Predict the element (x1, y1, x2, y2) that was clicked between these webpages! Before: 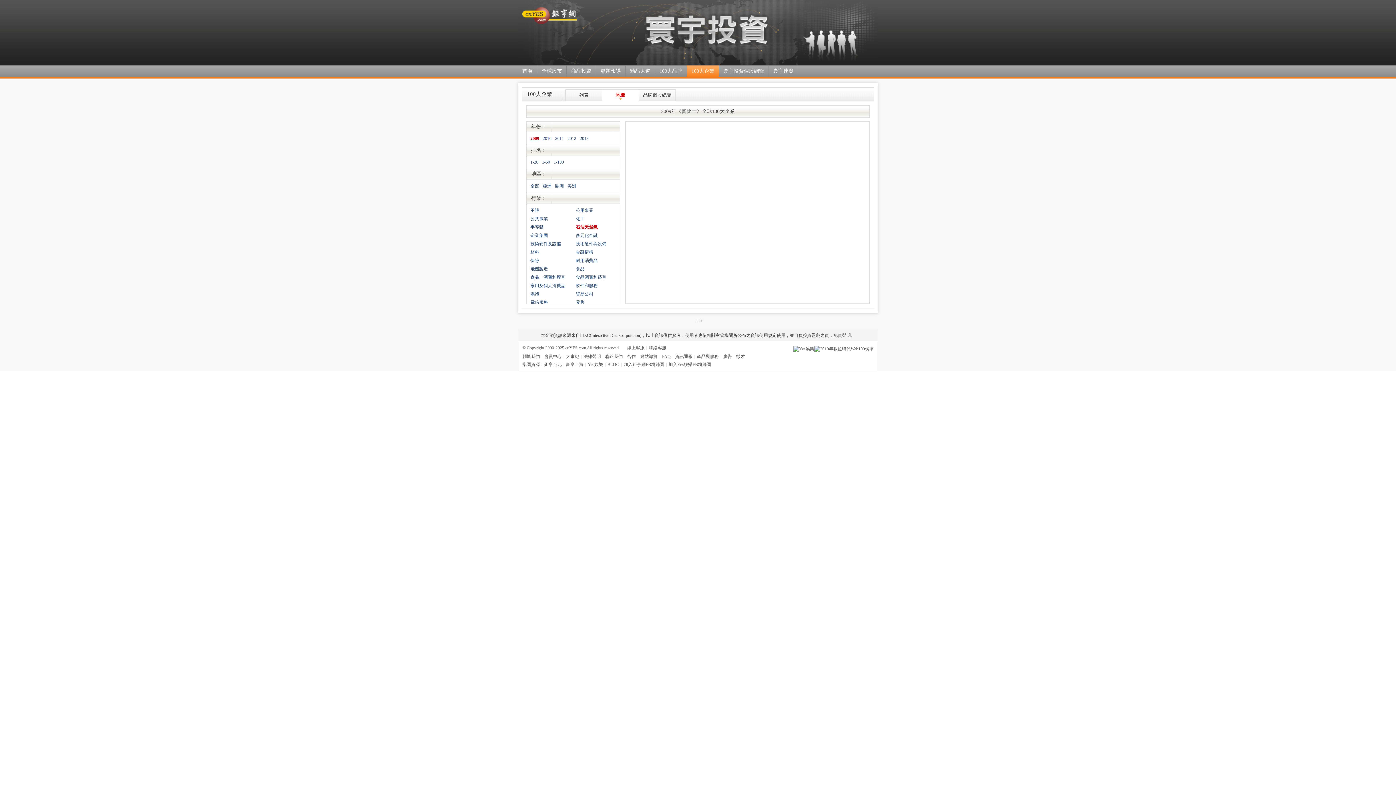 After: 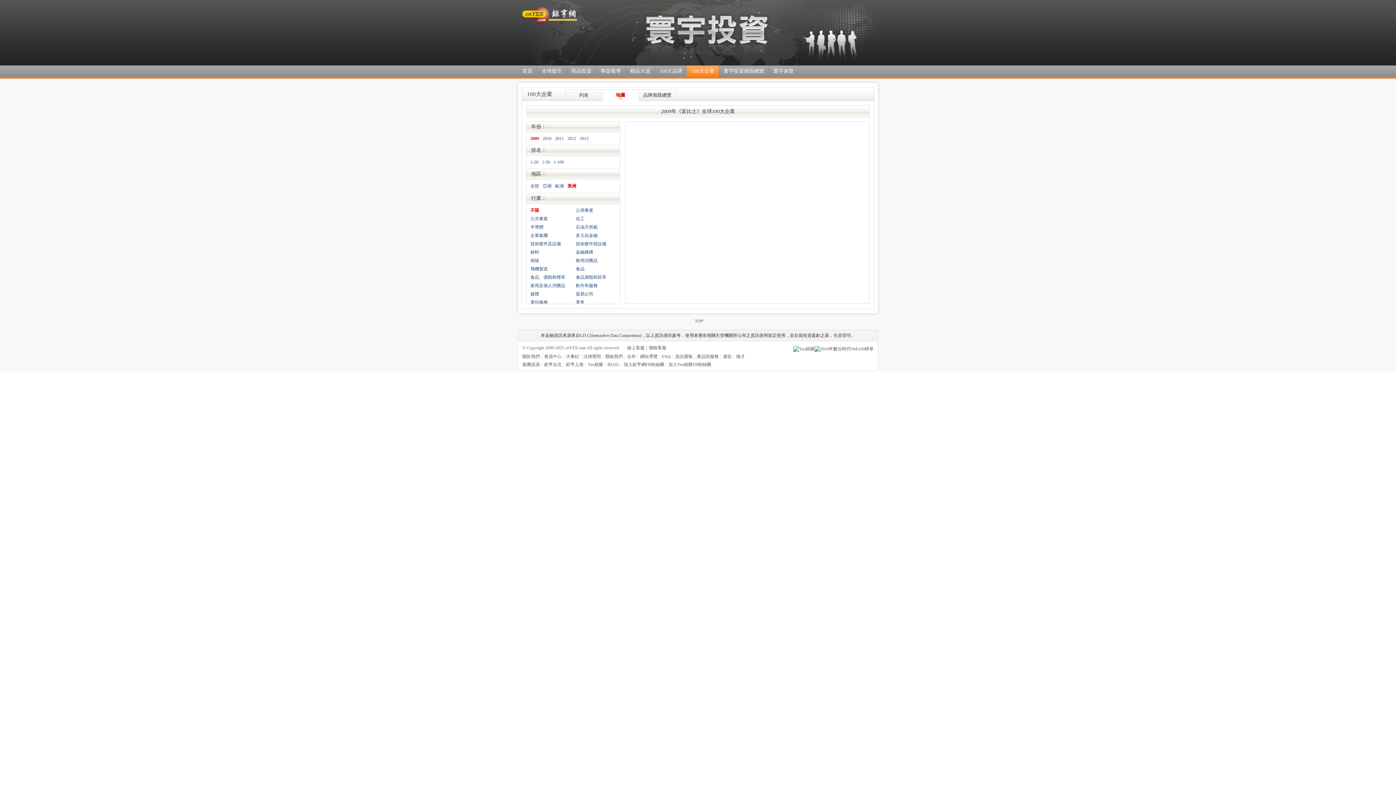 Action: label: 美洲 bbox: (567, 183, 576, 189)